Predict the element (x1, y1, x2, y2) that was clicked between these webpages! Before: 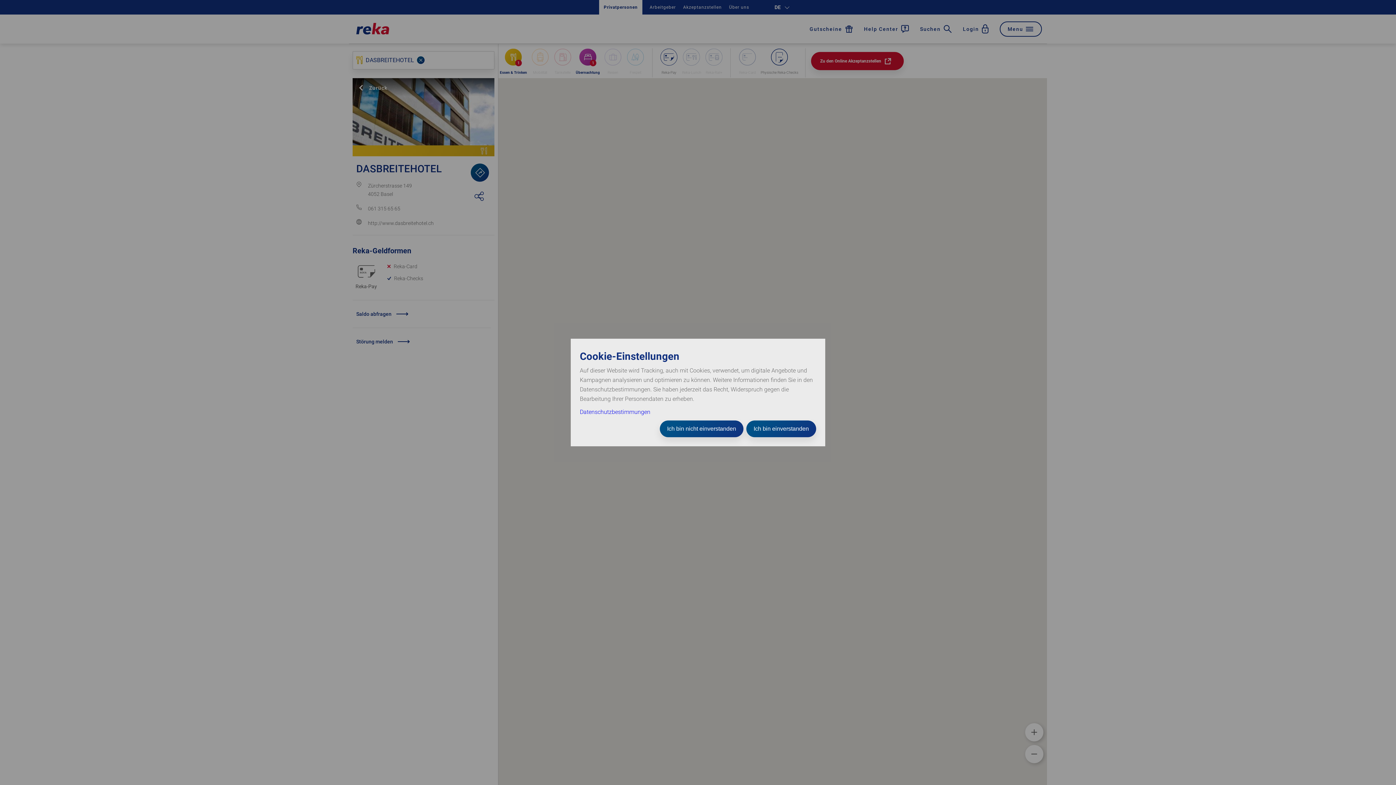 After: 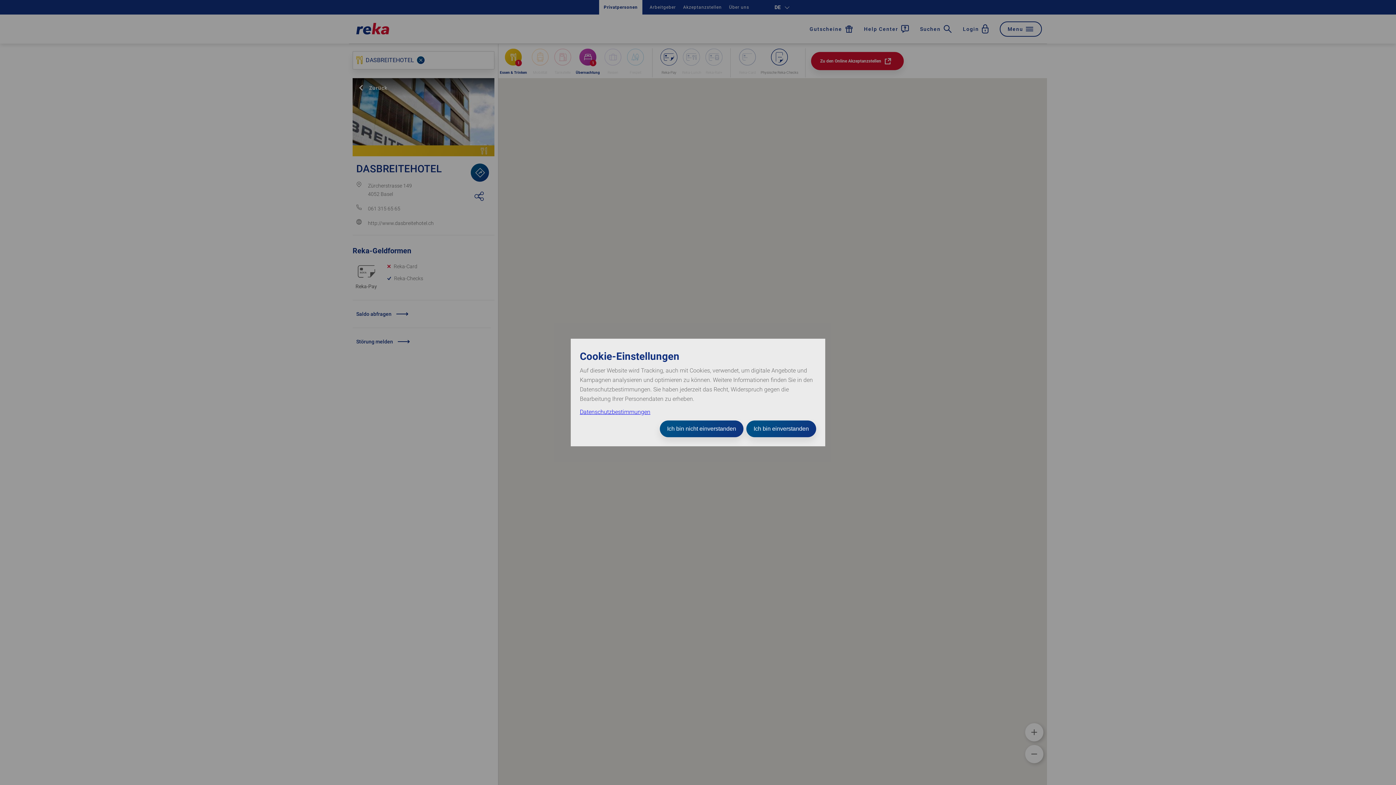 Action: label: Datenschutzbestimmungen bbox: (580, 408, 650, 415)